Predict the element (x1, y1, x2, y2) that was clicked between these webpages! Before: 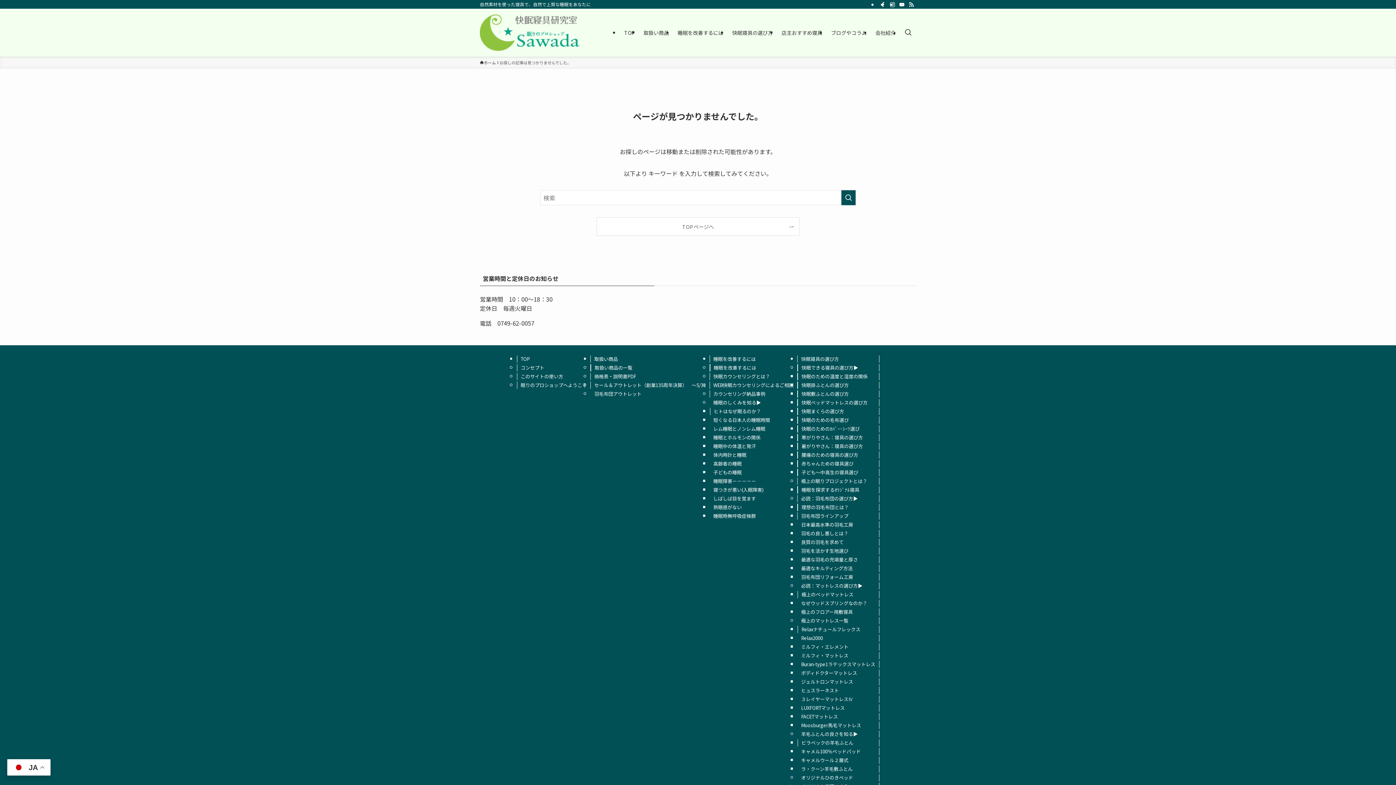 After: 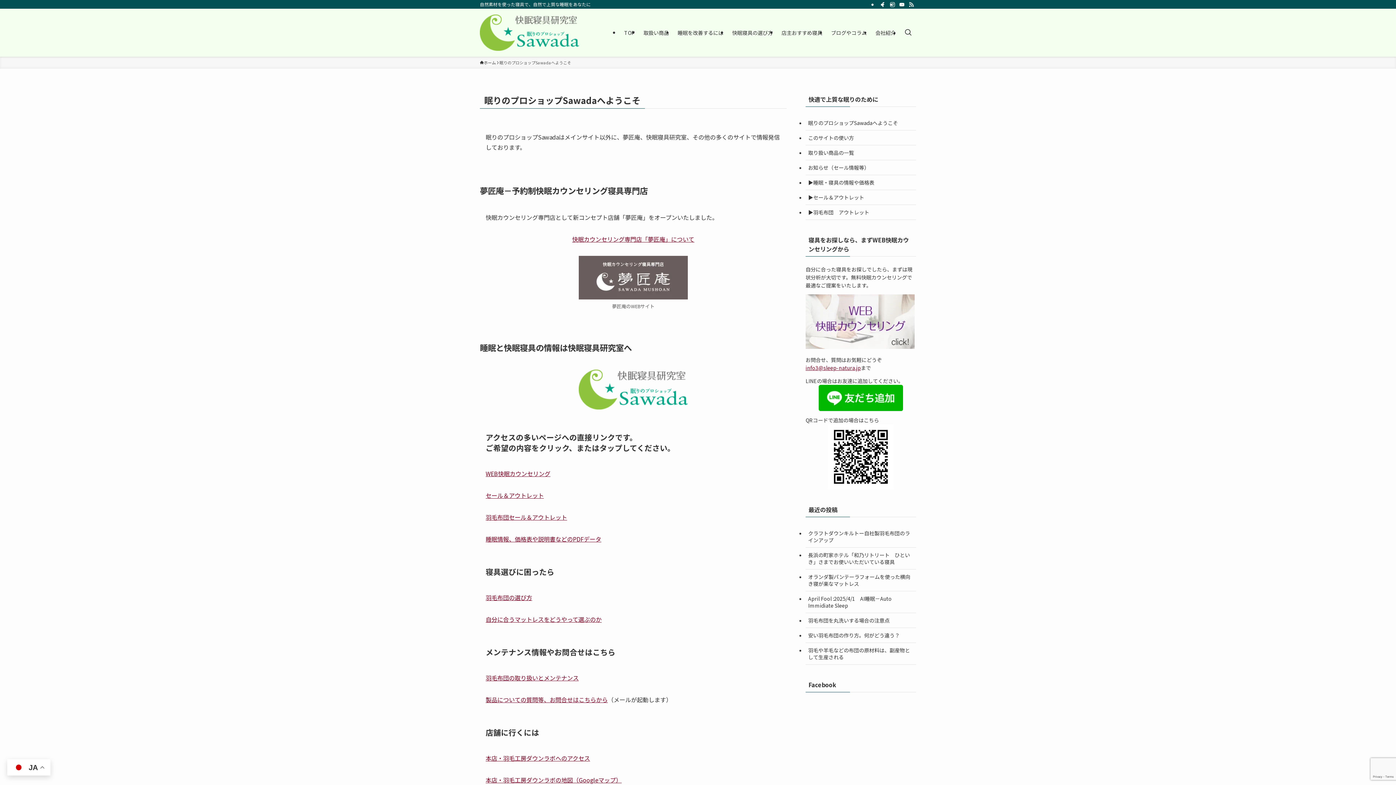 Action: bbox: (516, 381, 590, 389) label: 眠りのプロショップへようこそ